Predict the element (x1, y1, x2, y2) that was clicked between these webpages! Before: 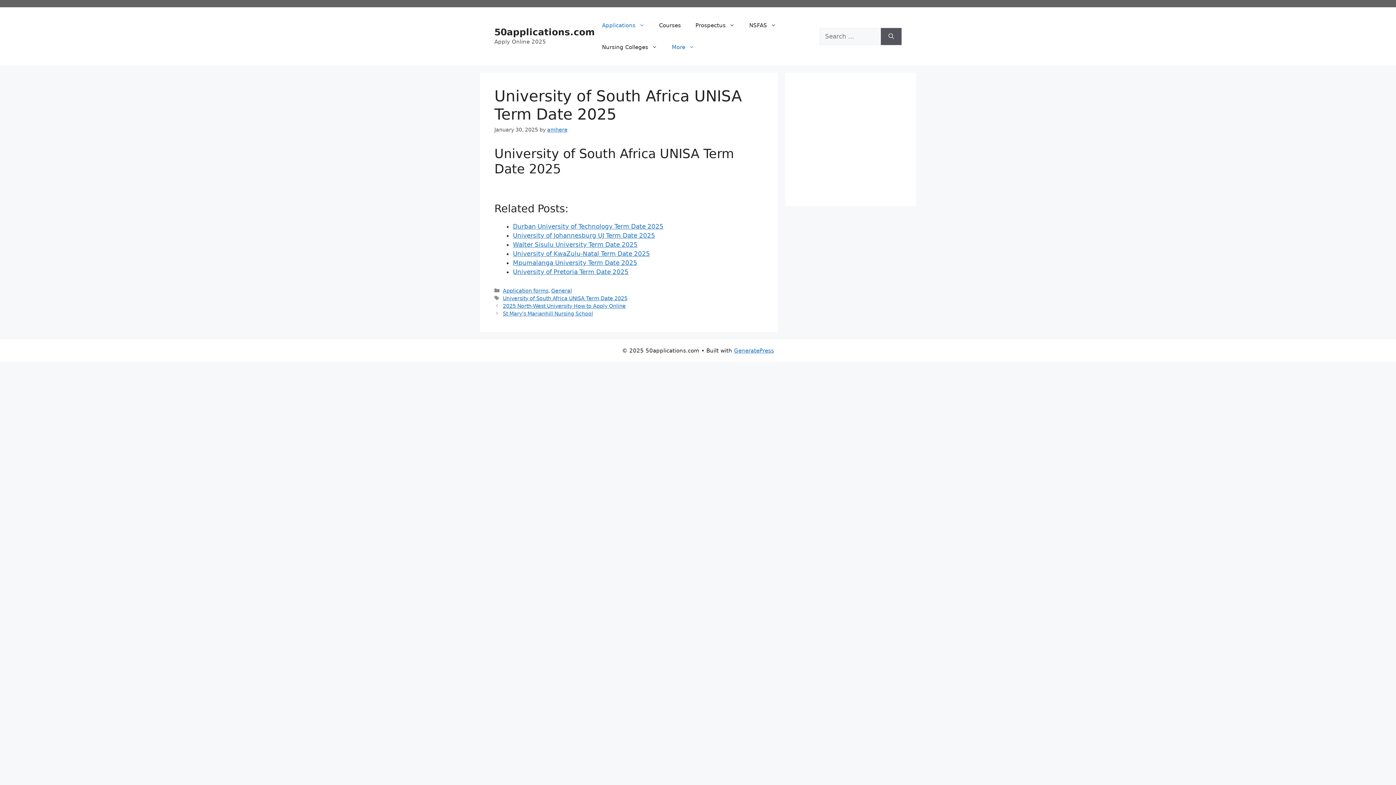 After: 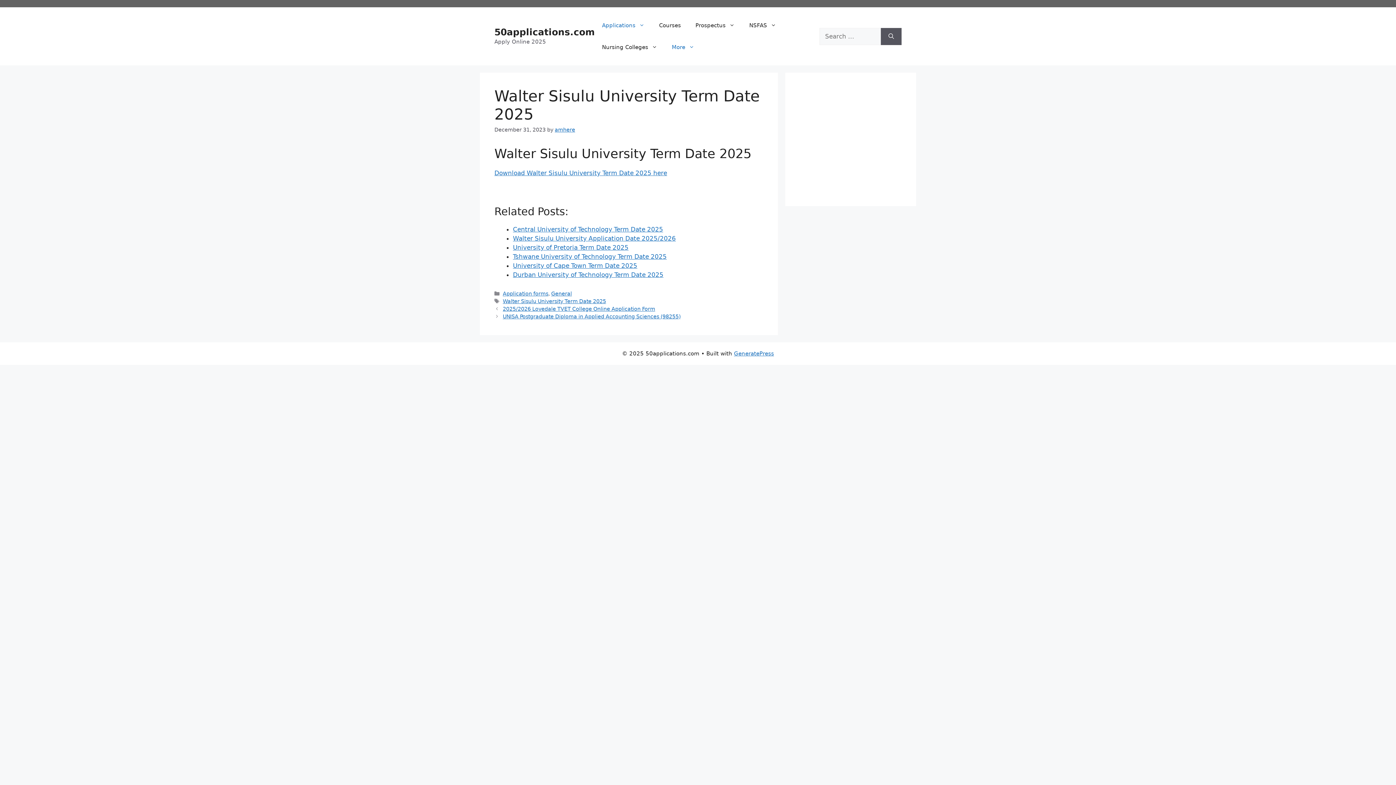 Action: bbox: (513, 240, 637, 248) label: Walter Sisulu University Term Date 2025